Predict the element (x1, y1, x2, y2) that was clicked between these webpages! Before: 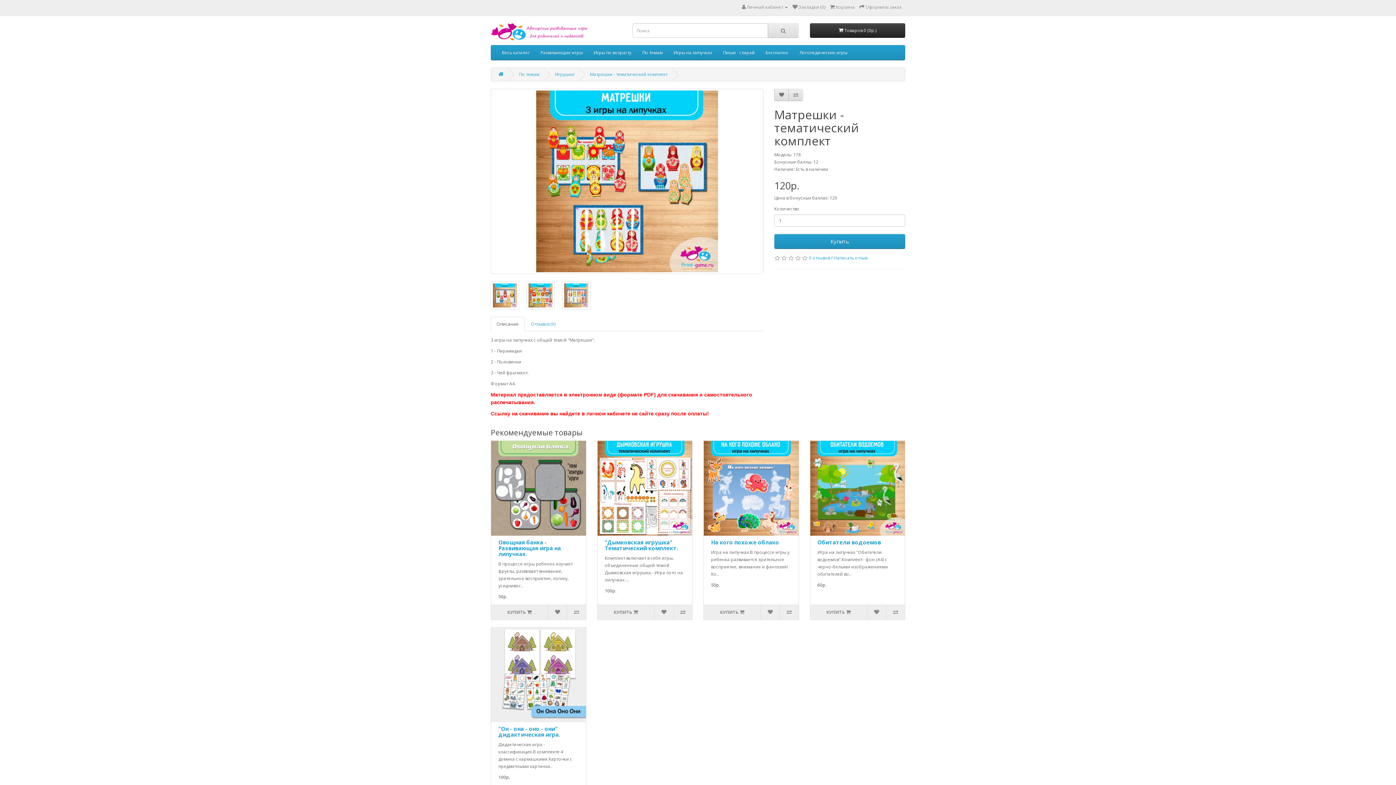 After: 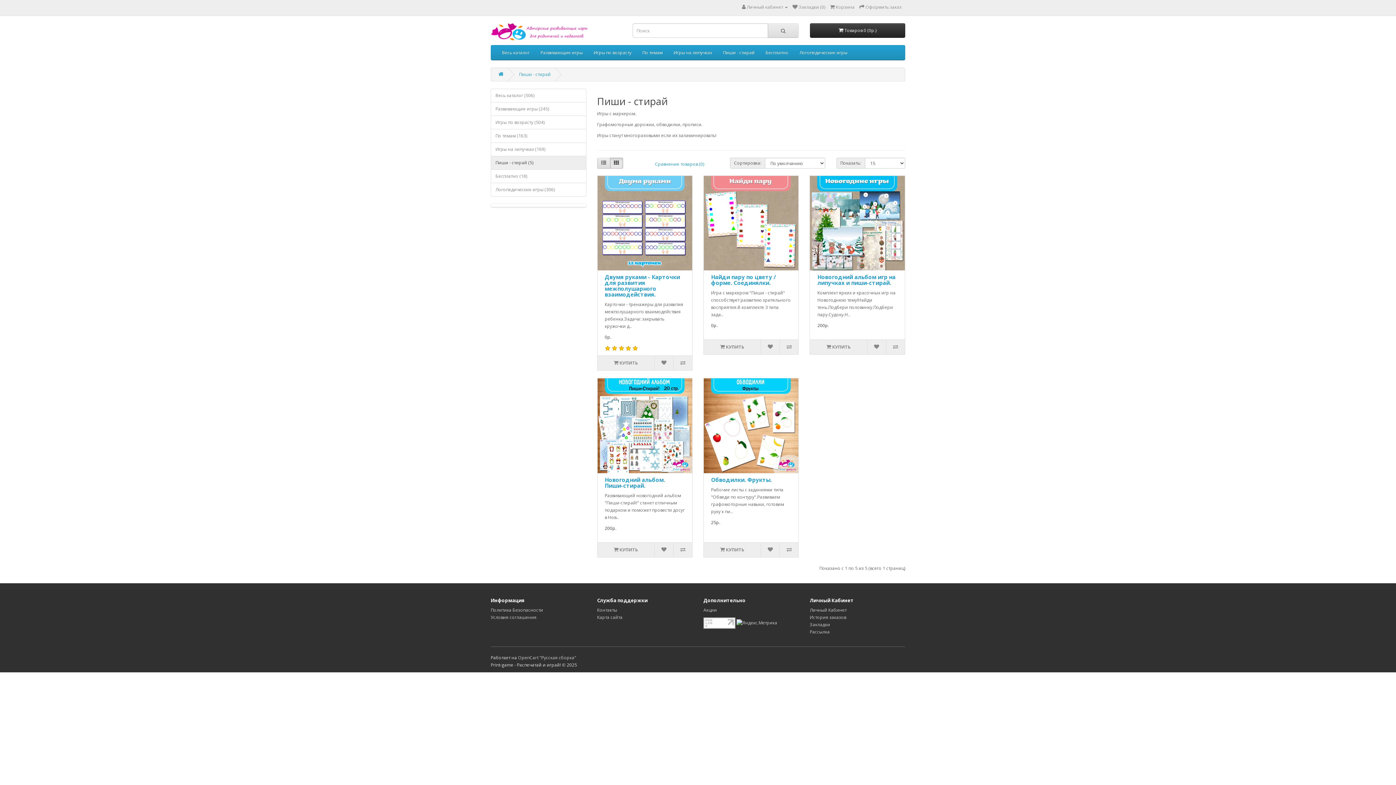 Action: label: Пиши - стирай bbox: (717, 45, 760, 60)